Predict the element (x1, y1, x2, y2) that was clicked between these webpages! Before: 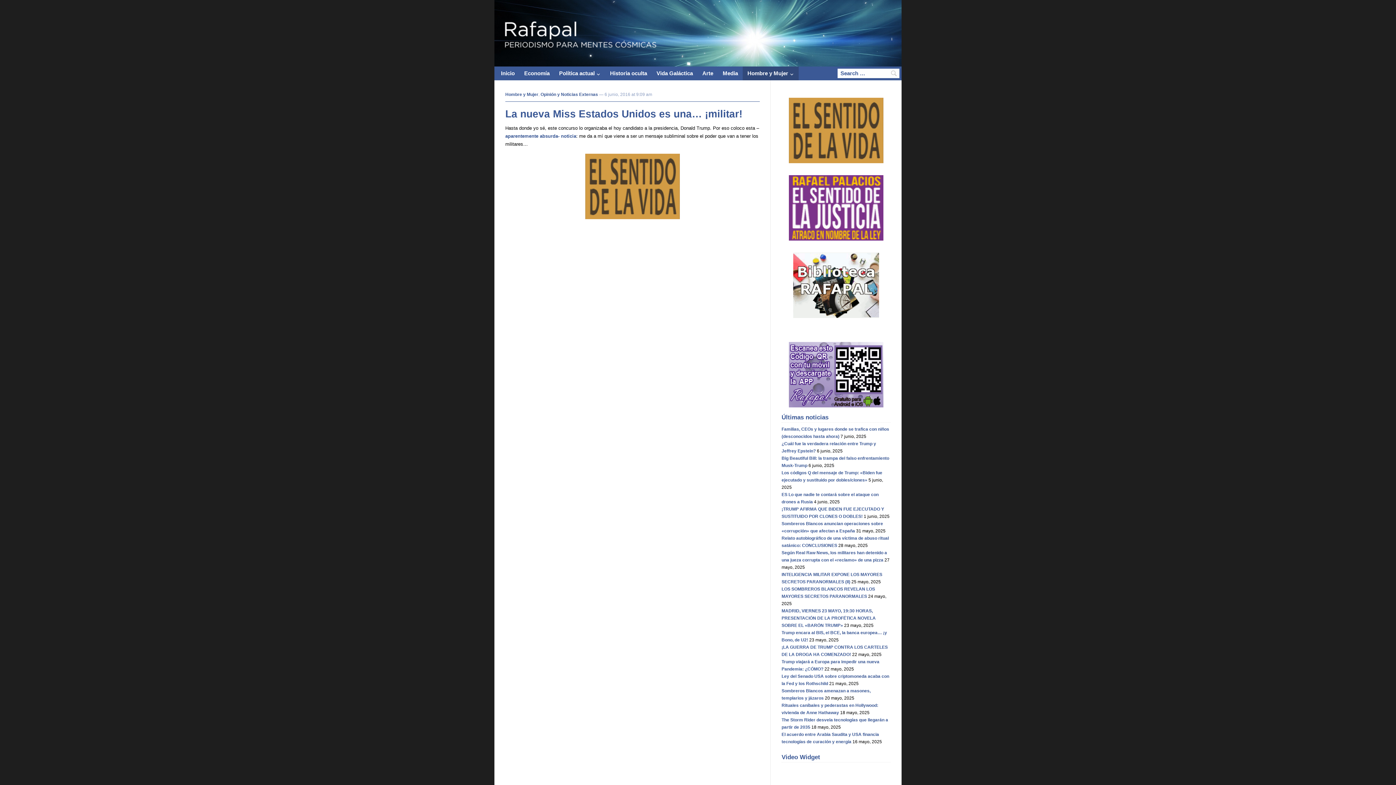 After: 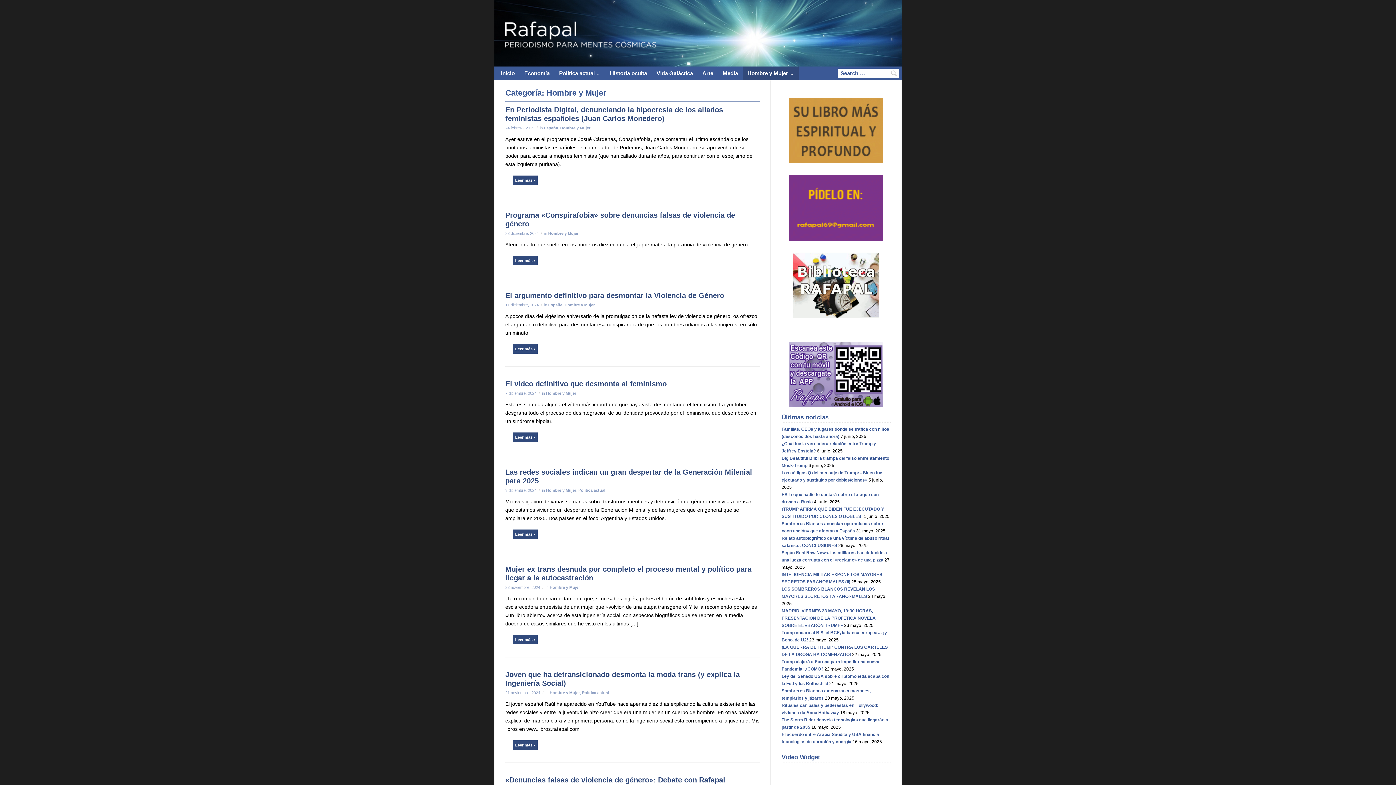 Action: label: Hombre y Mujer bbox: (505, 91, 538, 97)